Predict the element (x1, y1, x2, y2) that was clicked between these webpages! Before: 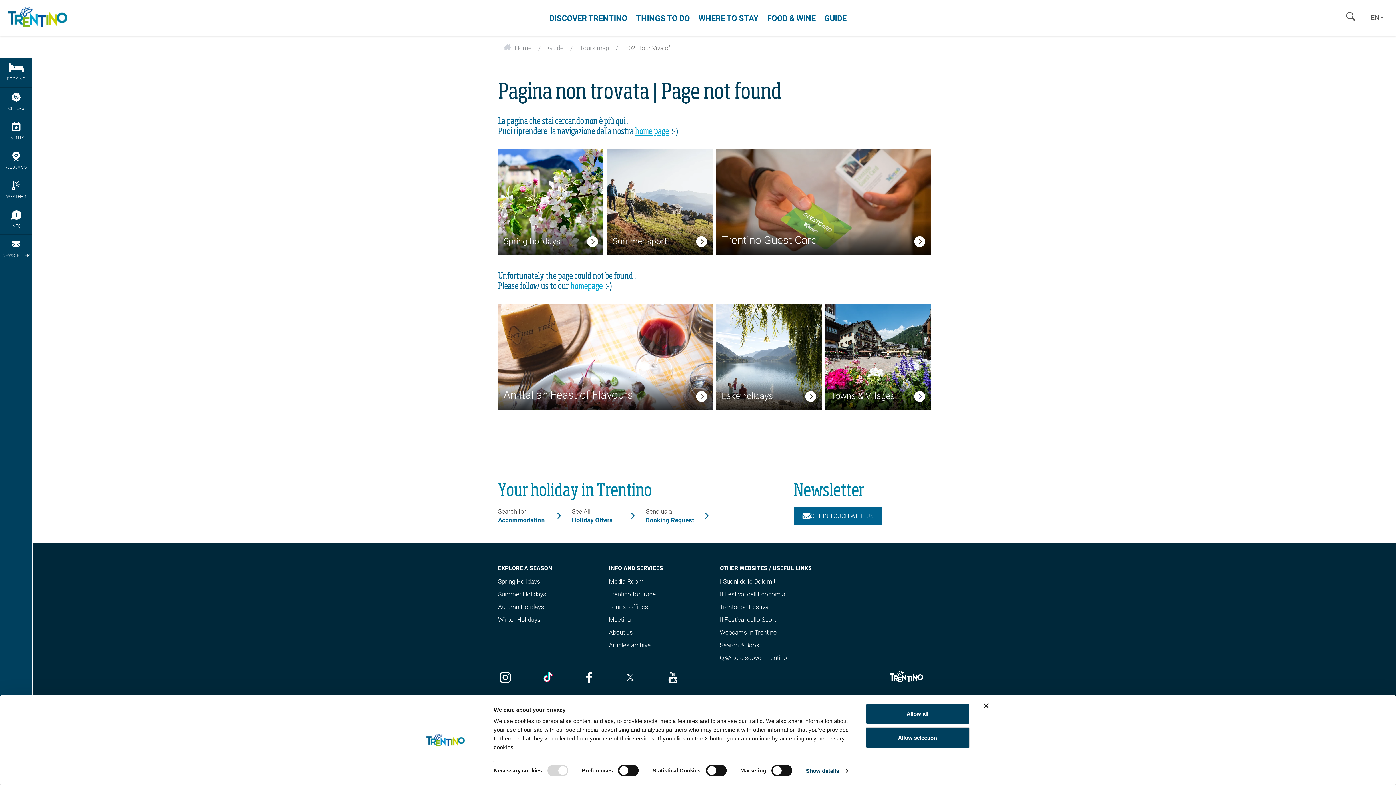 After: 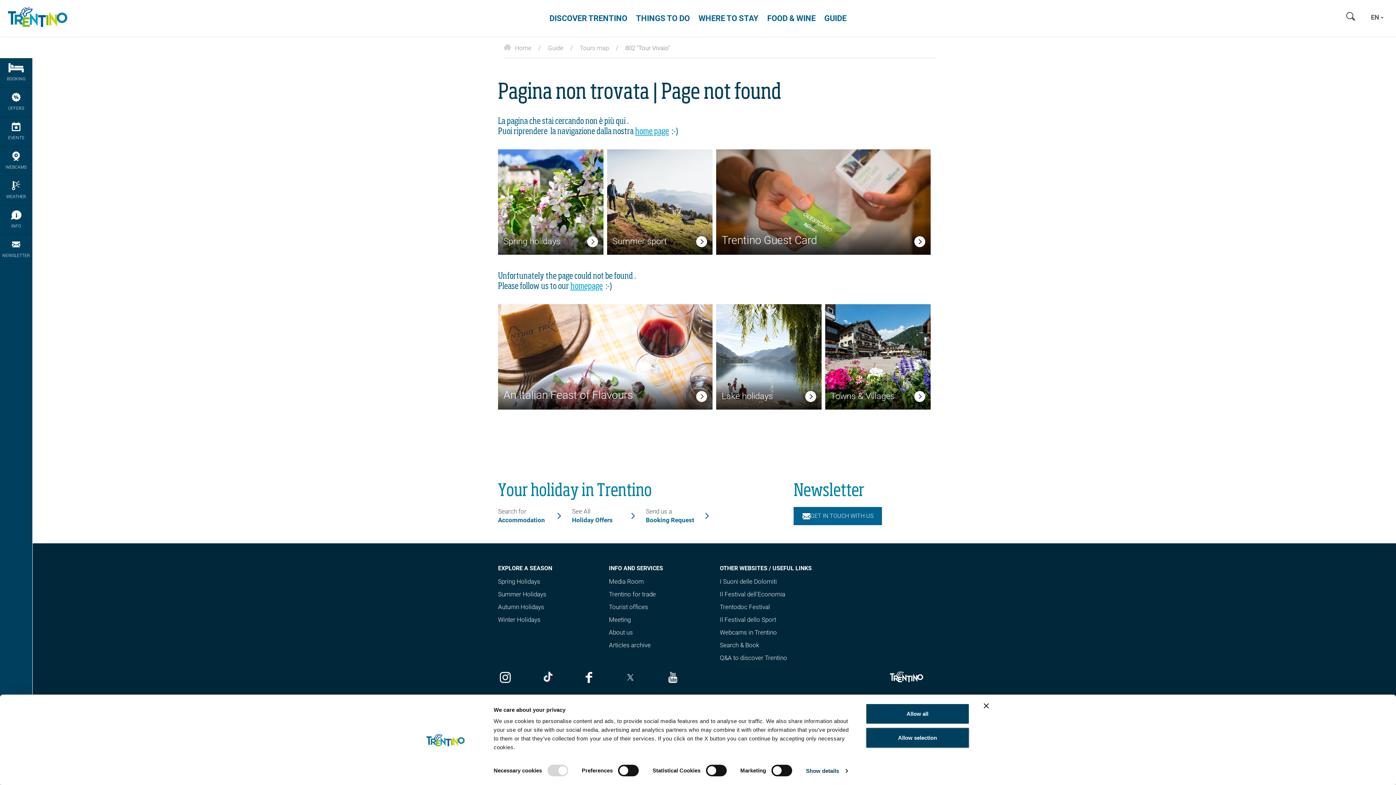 Action: bbox: (492, 668, 518, 686)